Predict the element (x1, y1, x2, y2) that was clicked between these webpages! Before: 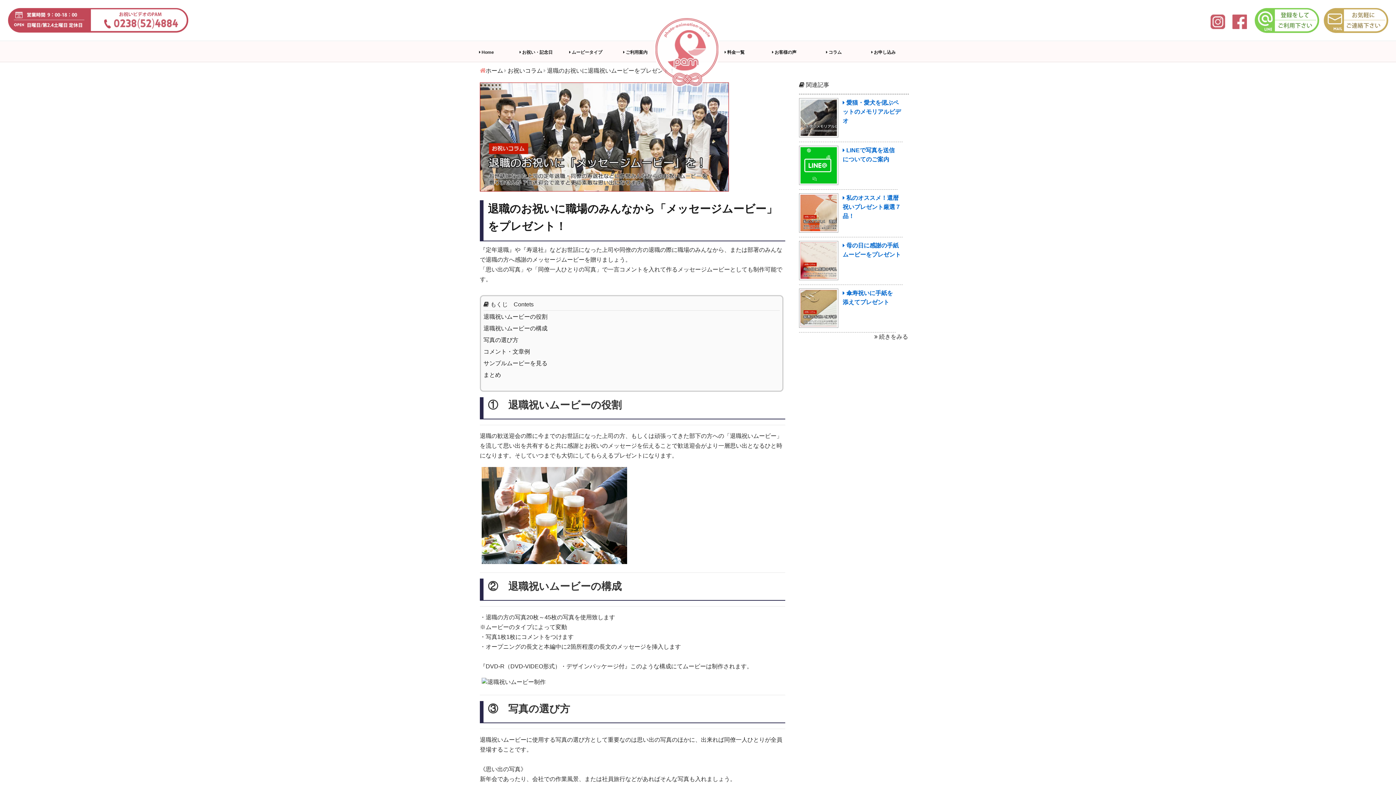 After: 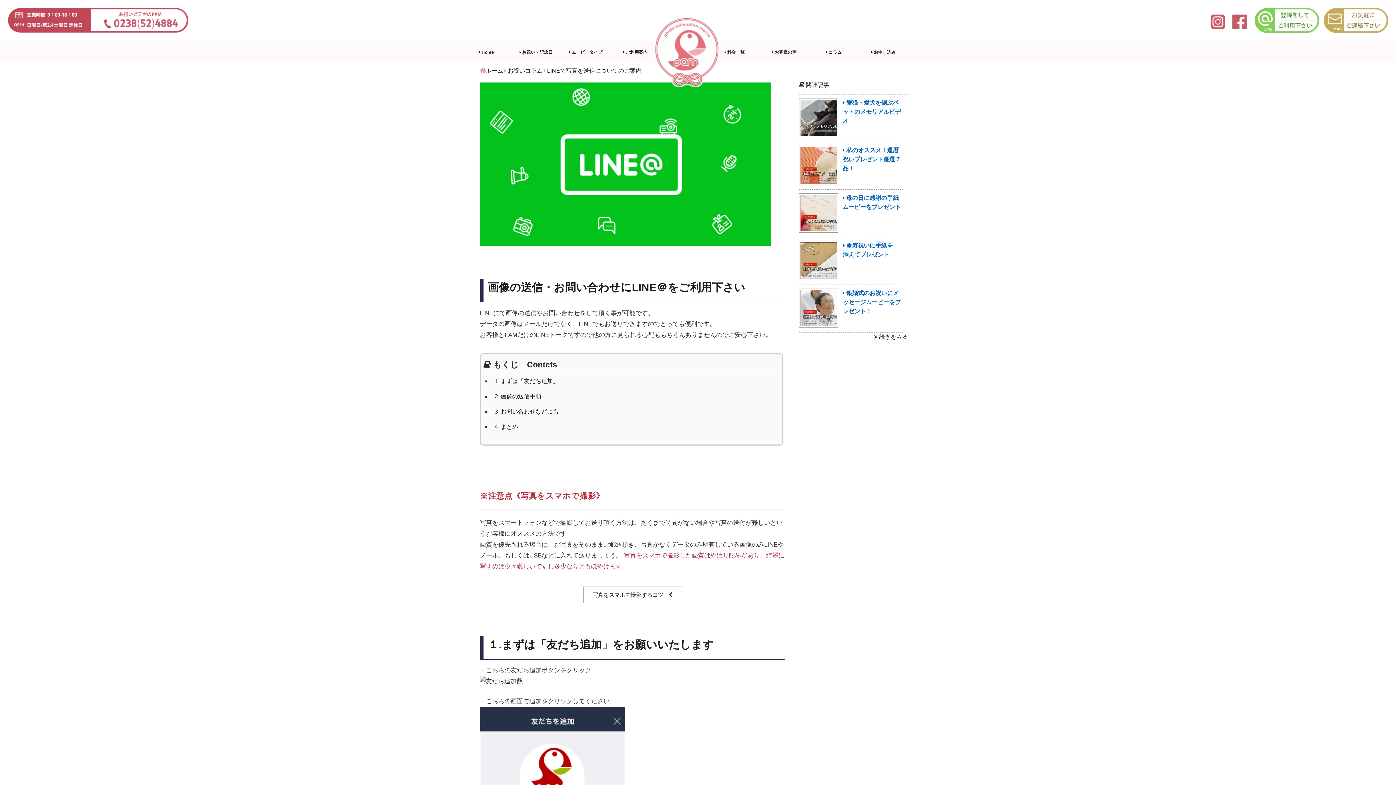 Action: bbox: (799, 148, 839, 154)